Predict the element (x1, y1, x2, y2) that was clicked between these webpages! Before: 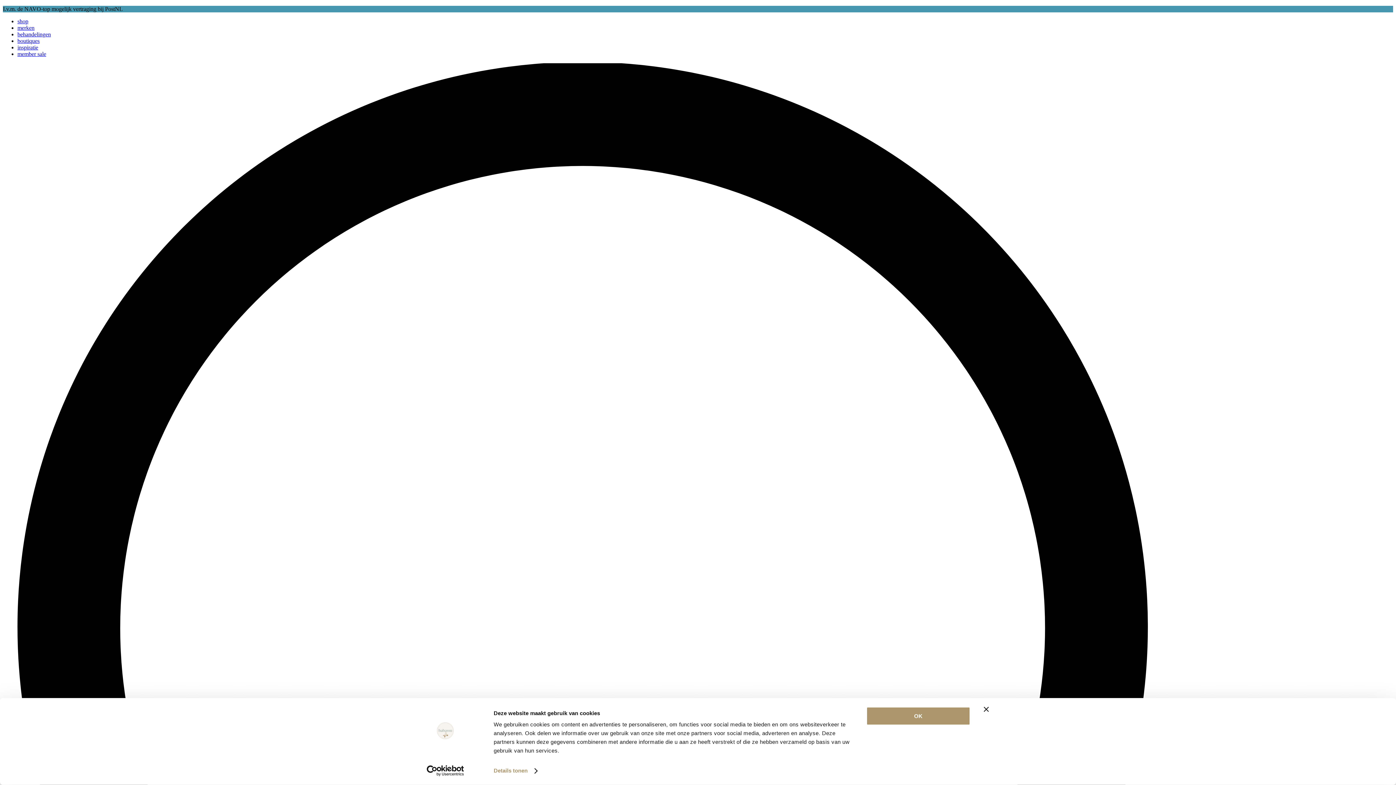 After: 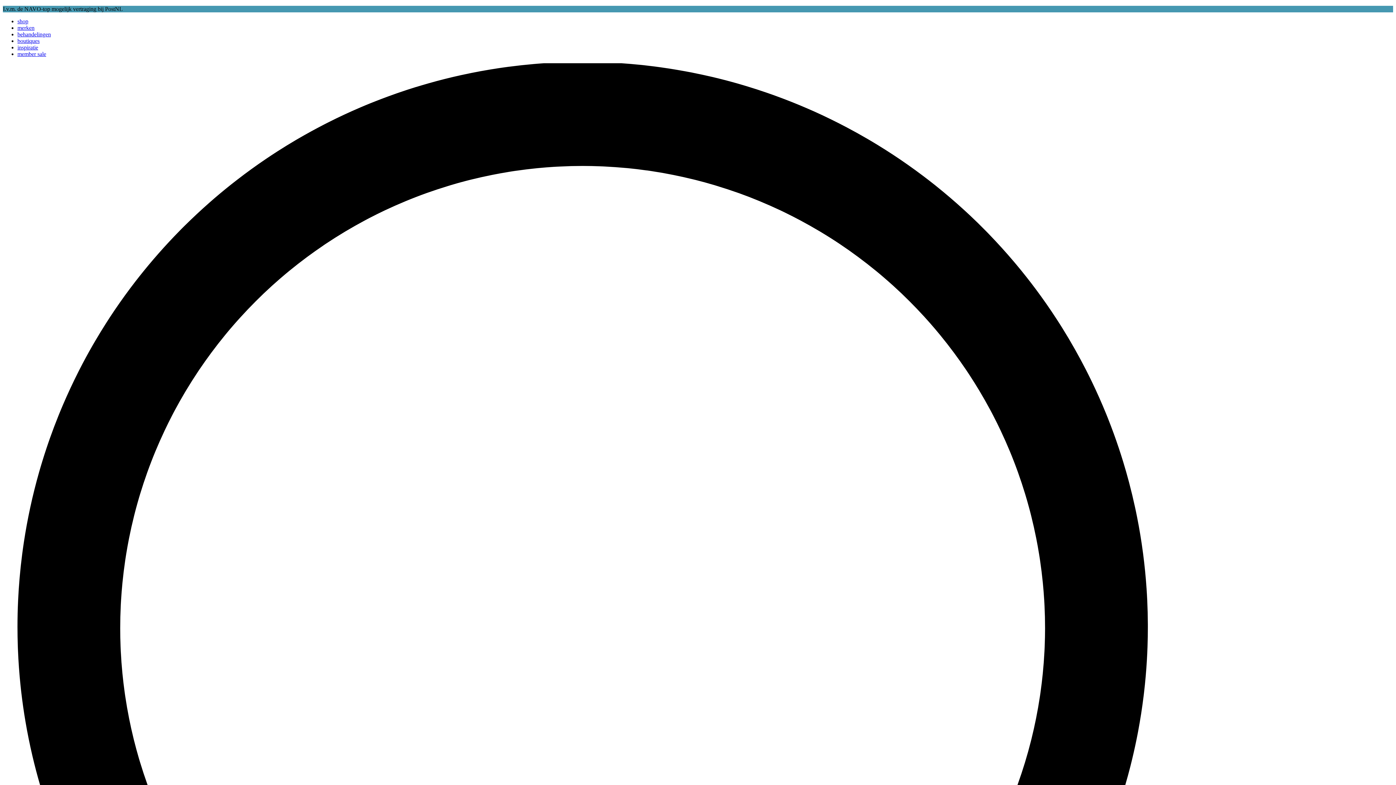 Action: label: boutiques bbox: (17, 37, 39, 44)